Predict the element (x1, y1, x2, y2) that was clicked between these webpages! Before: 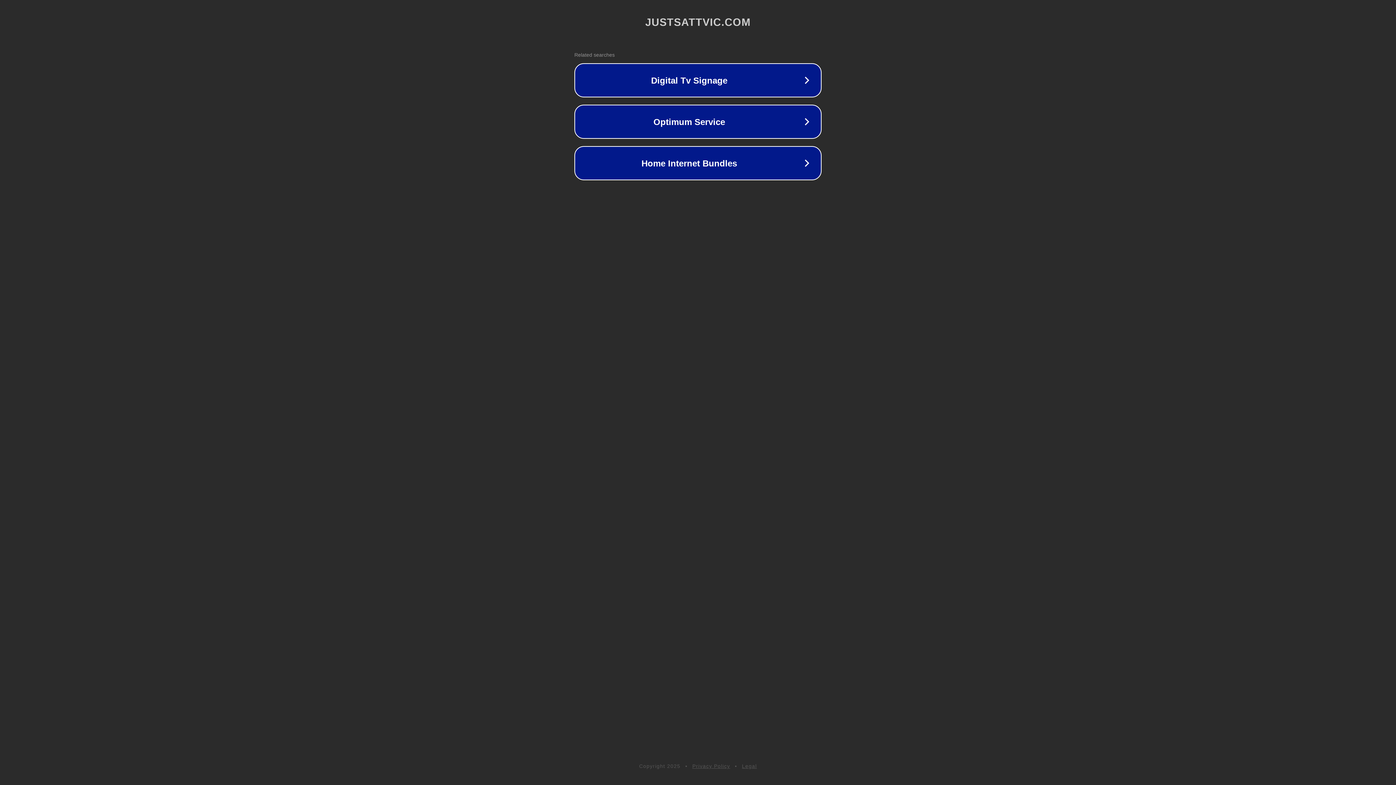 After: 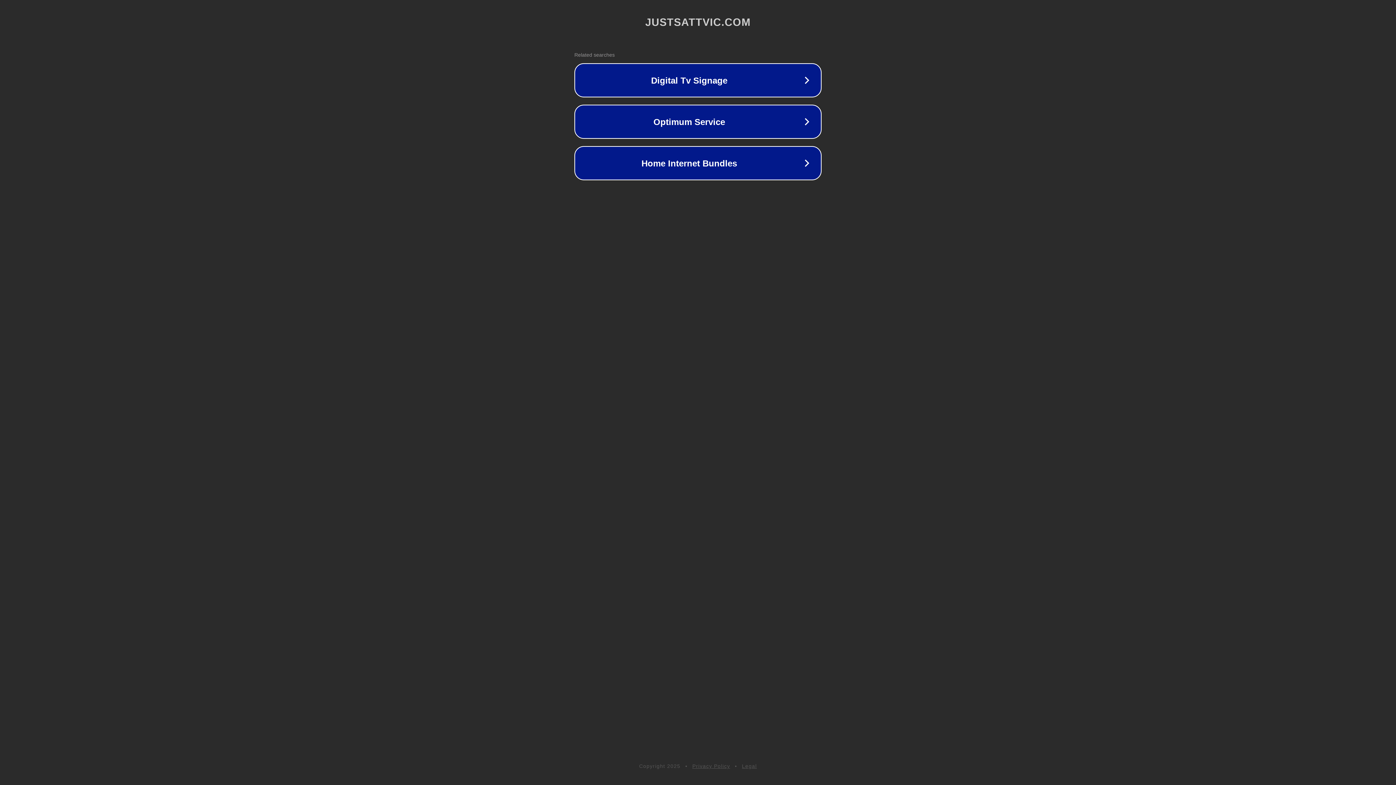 Action: label: Privacy Policy bbox: (692, 763, 730, 769)